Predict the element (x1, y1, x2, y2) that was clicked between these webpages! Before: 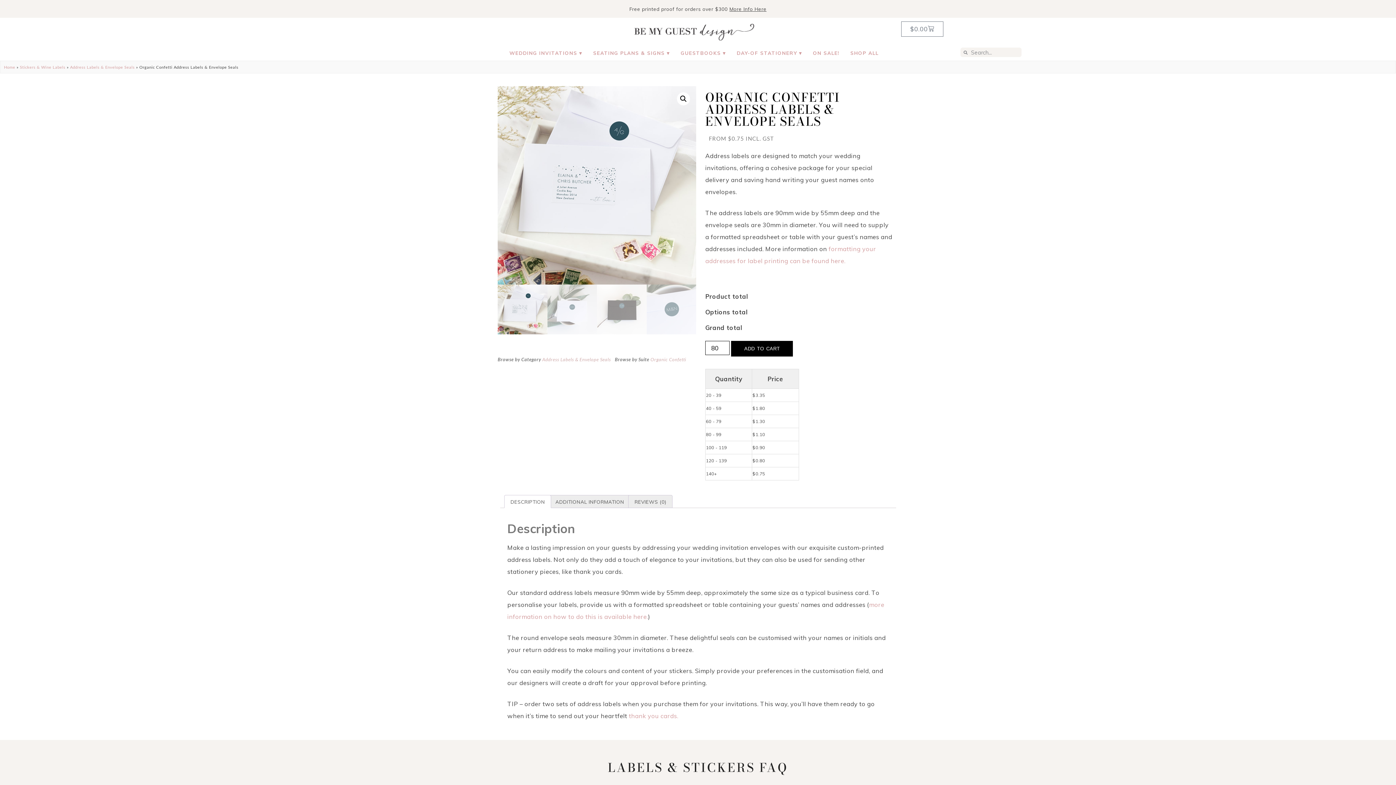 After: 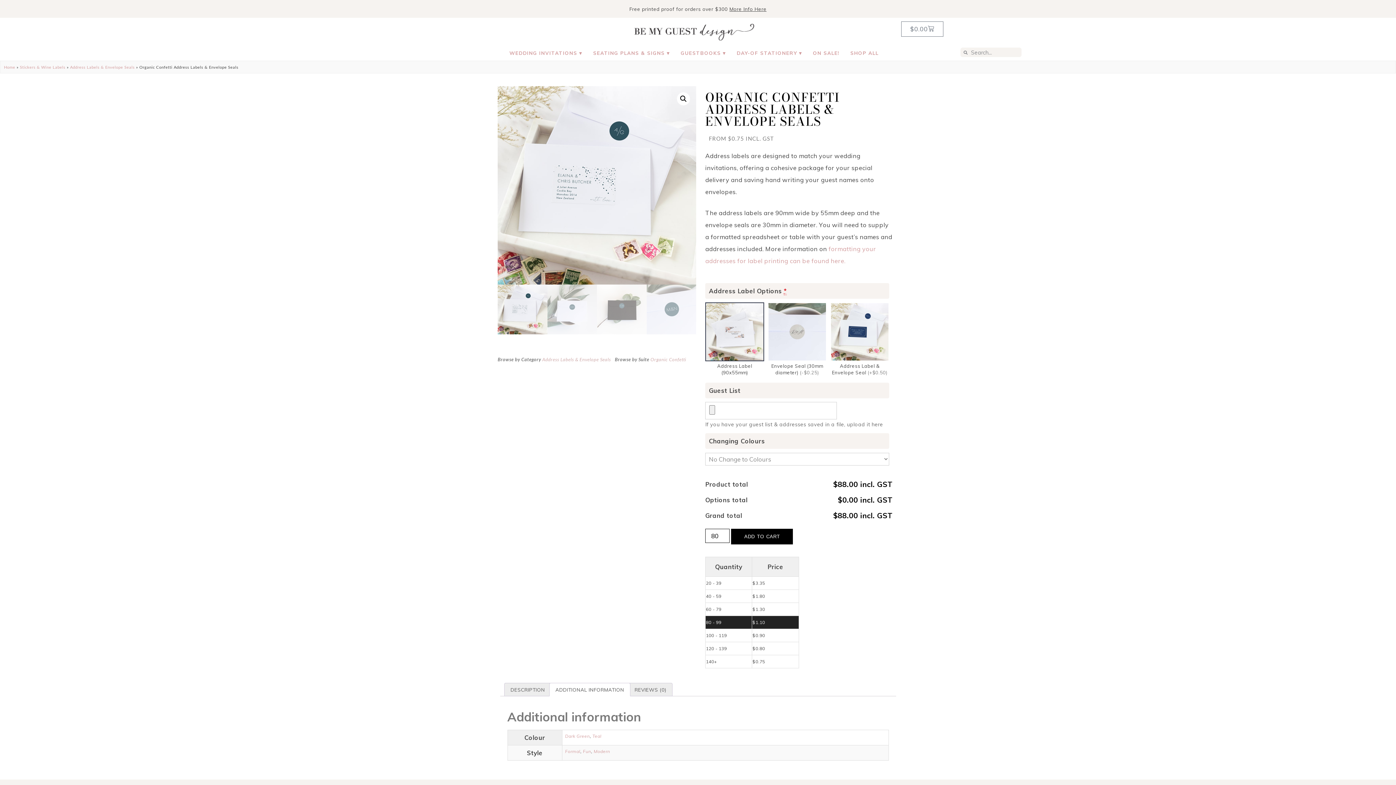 Action: label: ADDITIONAL INFORMATION bbox: (549, 495, 630, 508)